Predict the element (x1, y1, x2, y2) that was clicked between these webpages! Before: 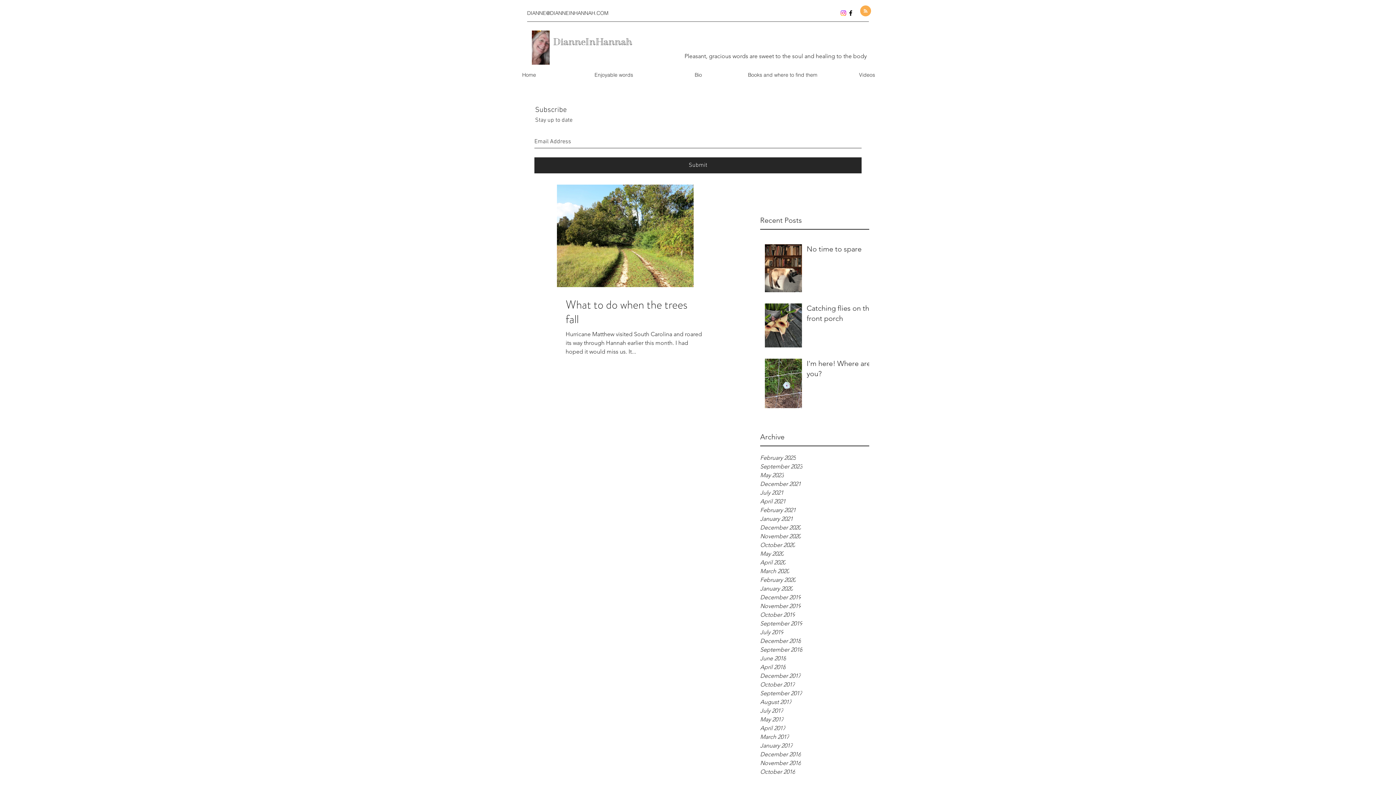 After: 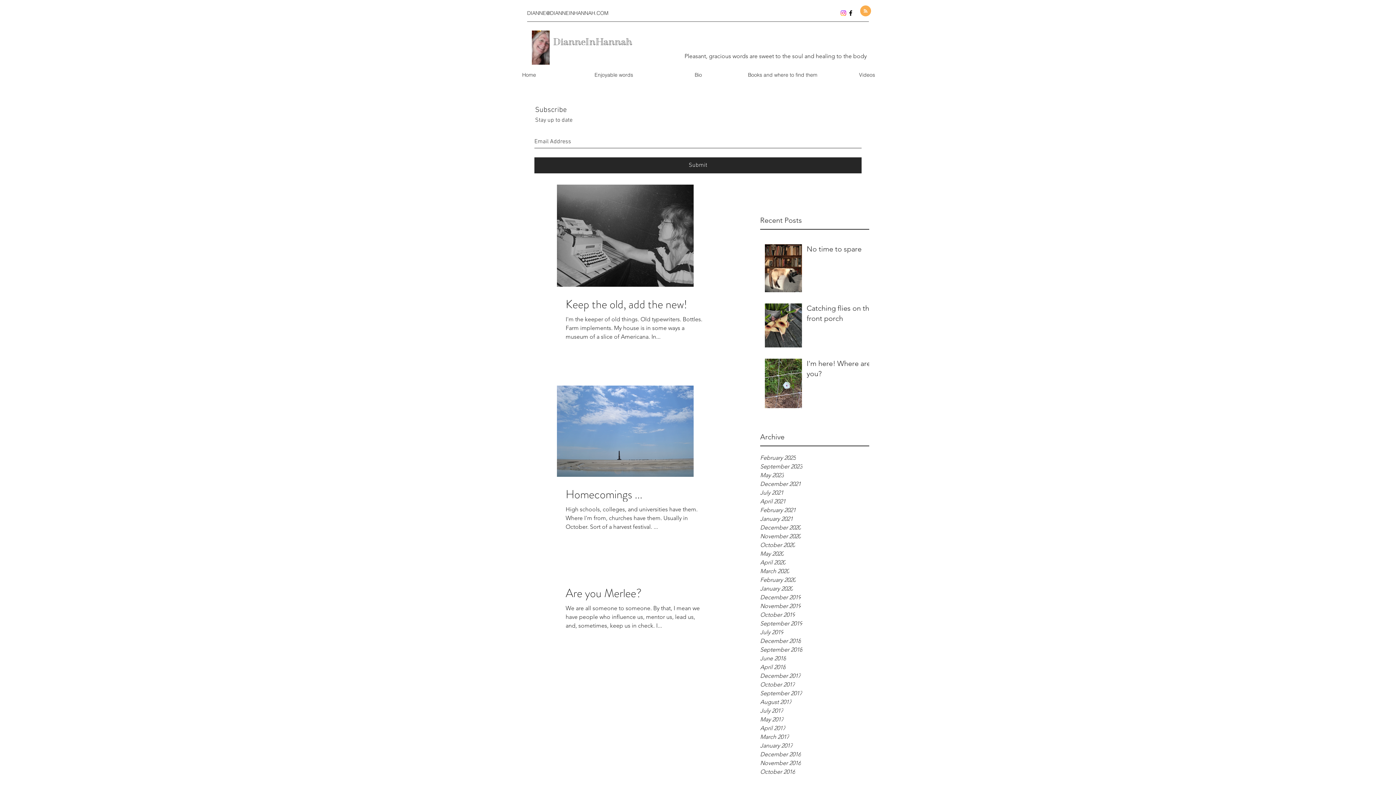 Action: label: October 2019 bbox: (760, 610, 869, 619)